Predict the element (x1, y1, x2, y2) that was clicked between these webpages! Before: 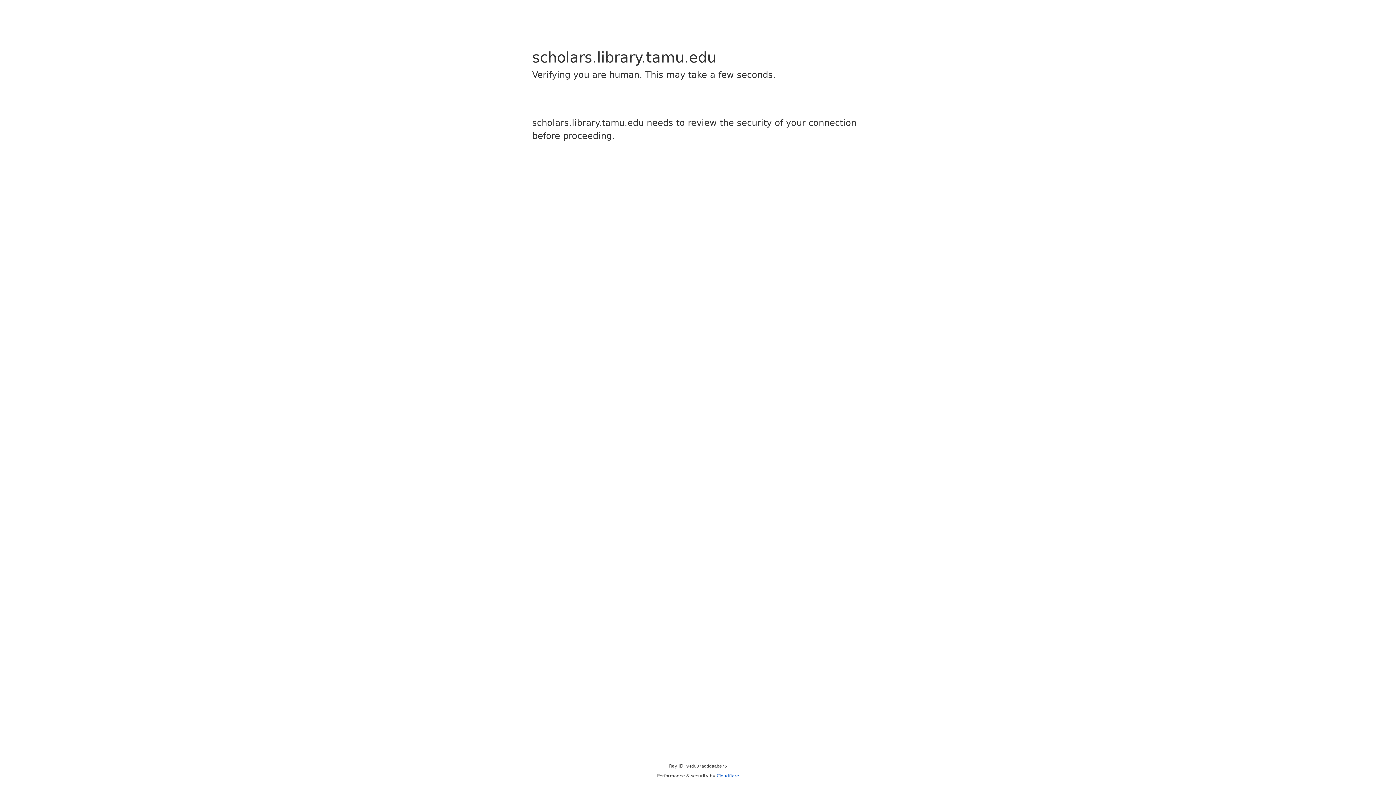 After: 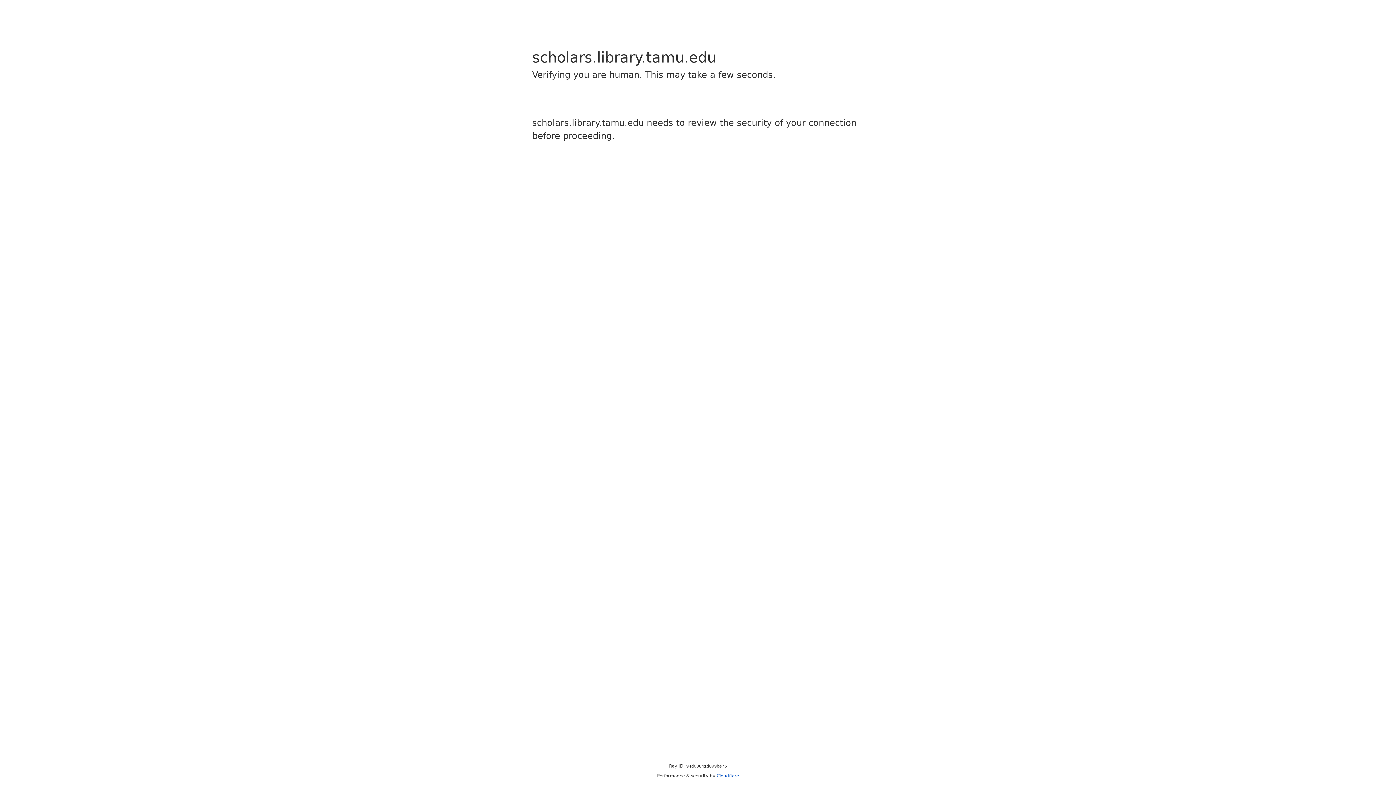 Action: label: Cloudflare bbox: (716, 773, 739, 778)